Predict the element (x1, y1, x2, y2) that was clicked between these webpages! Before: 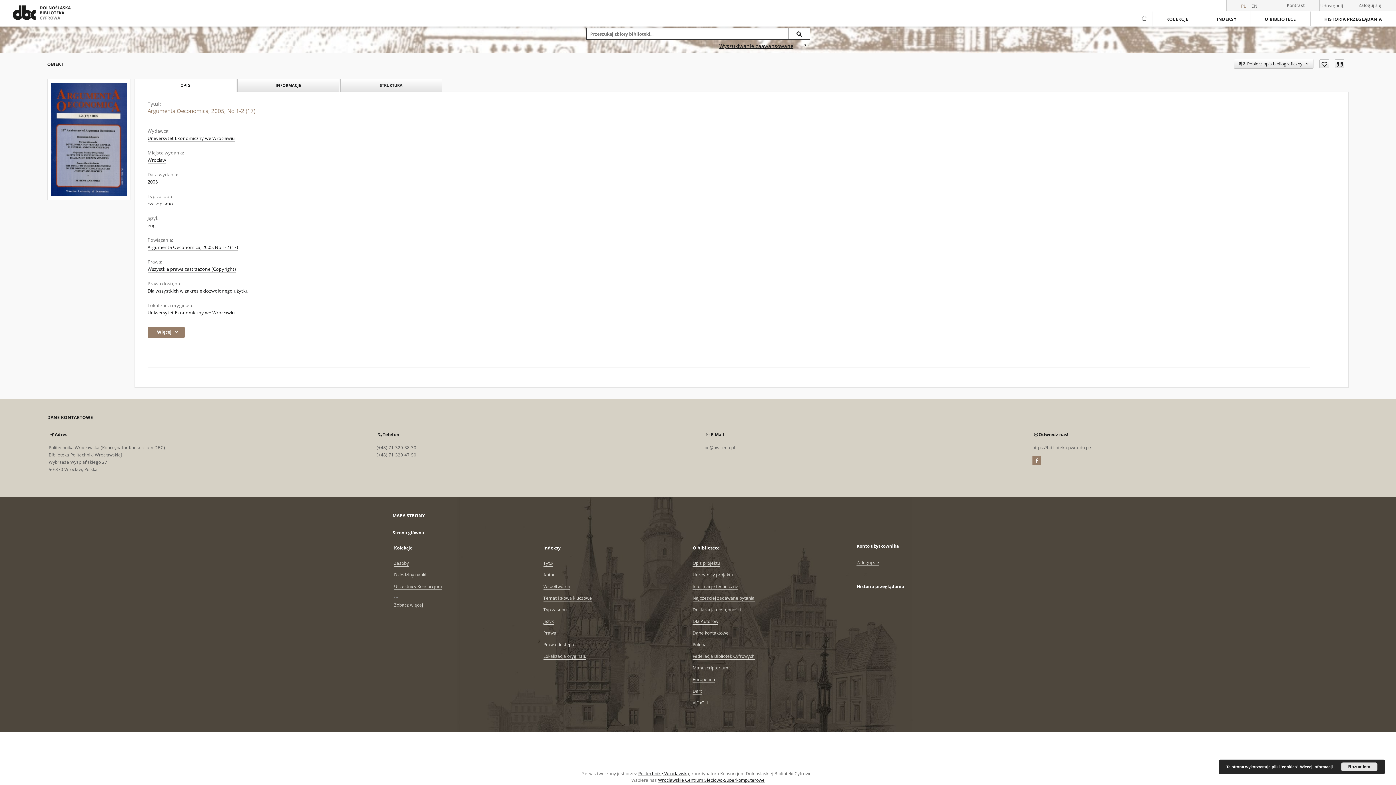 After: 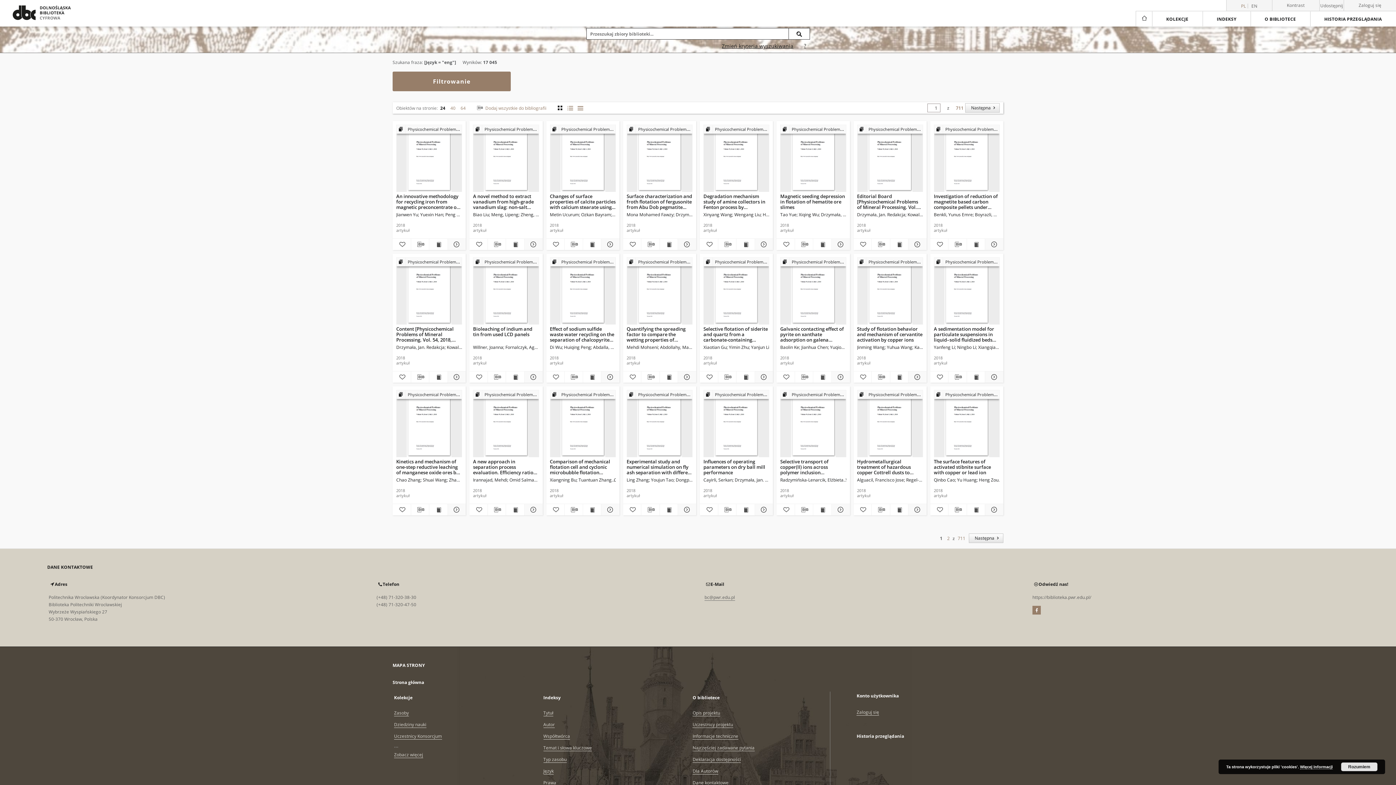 Action: label: eng bbox: (147, 222, 155, 229)